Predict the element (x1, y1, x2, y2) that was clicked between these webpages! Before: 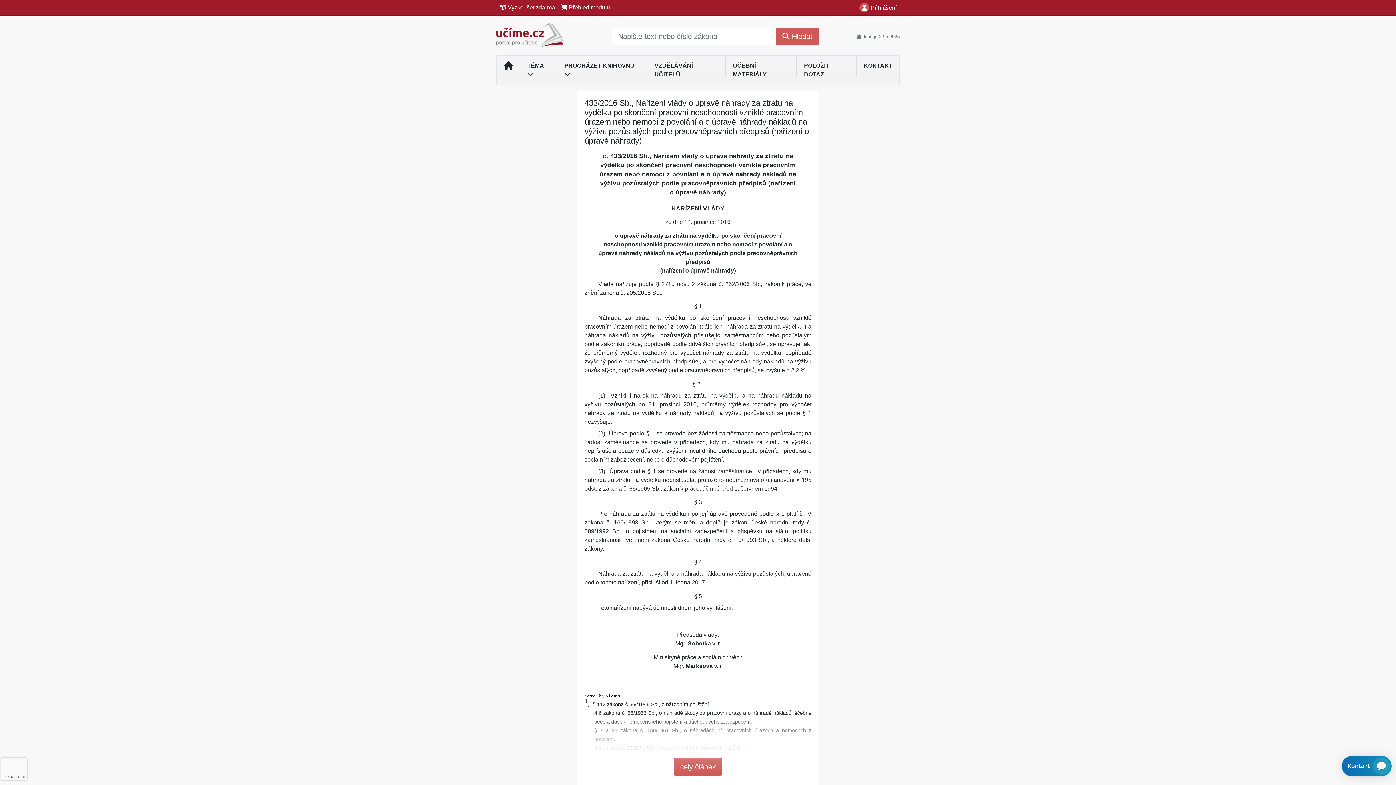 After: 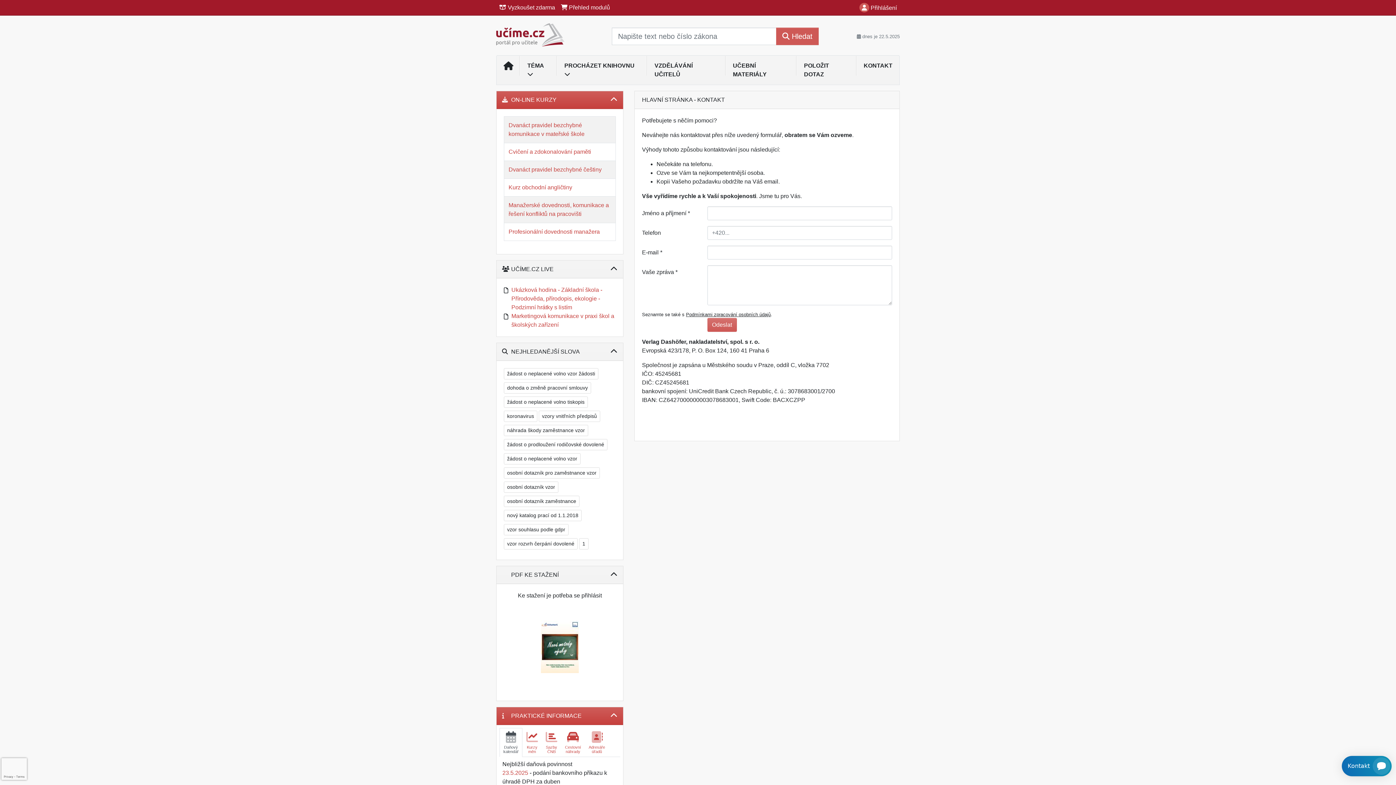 Action: bbox: (856, 58, 899, 73) label: KONTAKT